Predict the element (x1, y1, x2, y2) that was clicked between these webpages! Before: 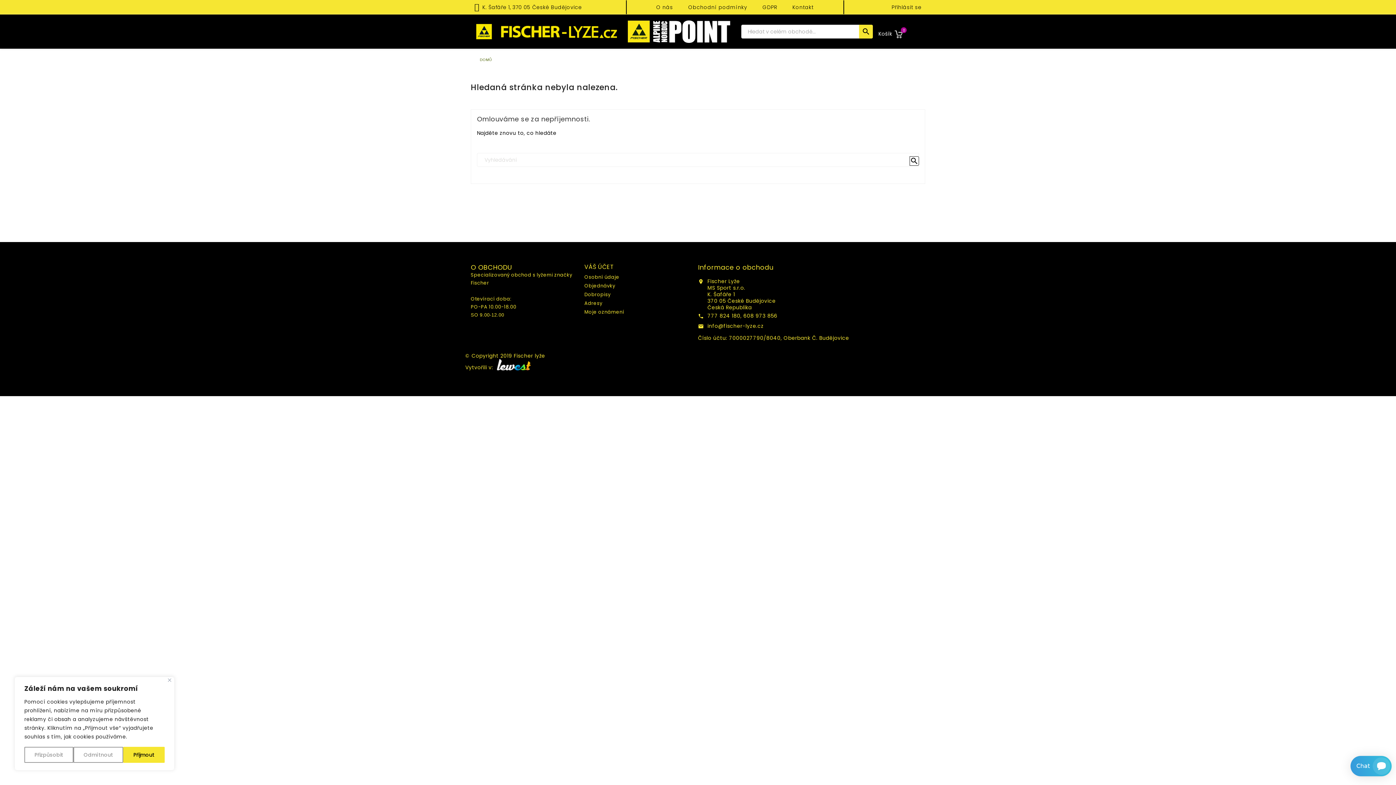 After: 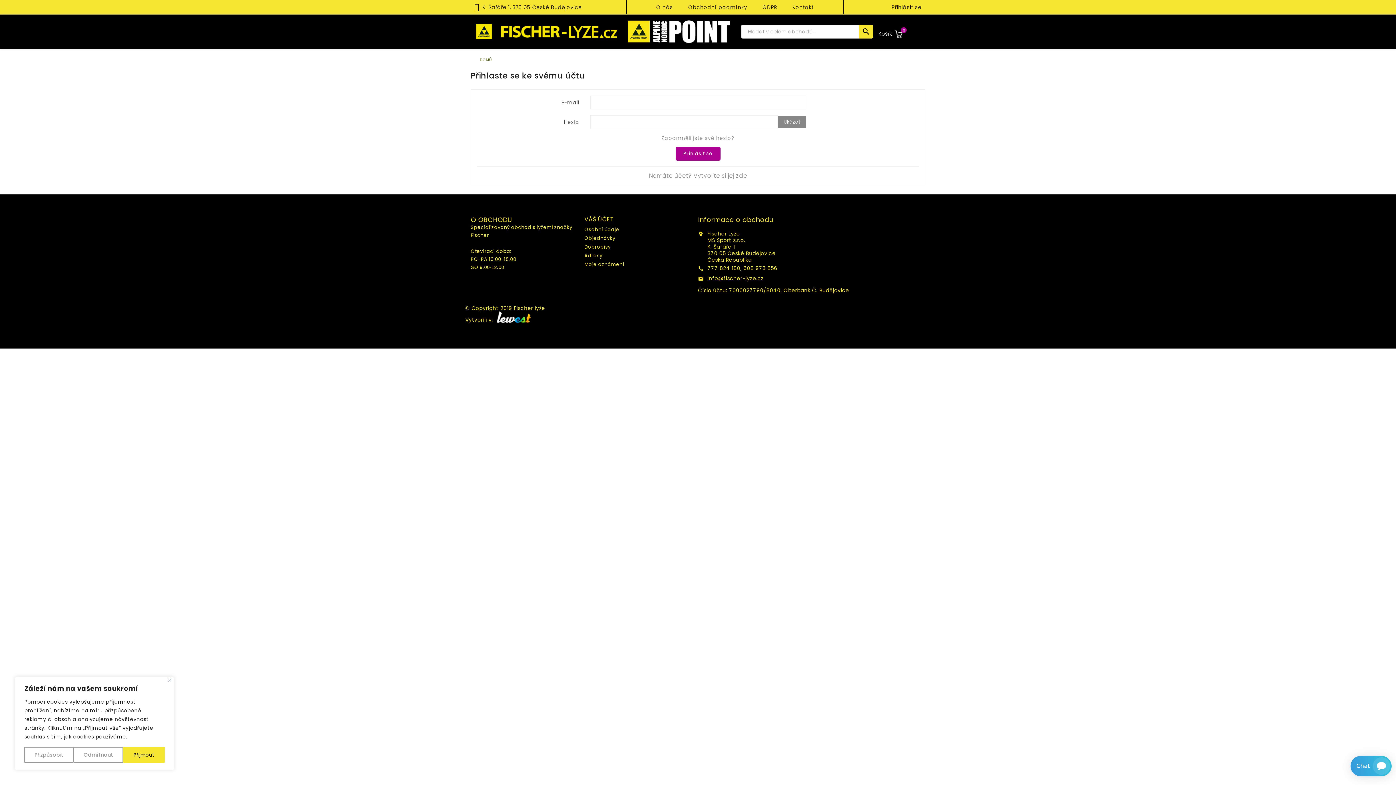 Action: label: Dobropisy bbox: (584, 291, 610, 298)